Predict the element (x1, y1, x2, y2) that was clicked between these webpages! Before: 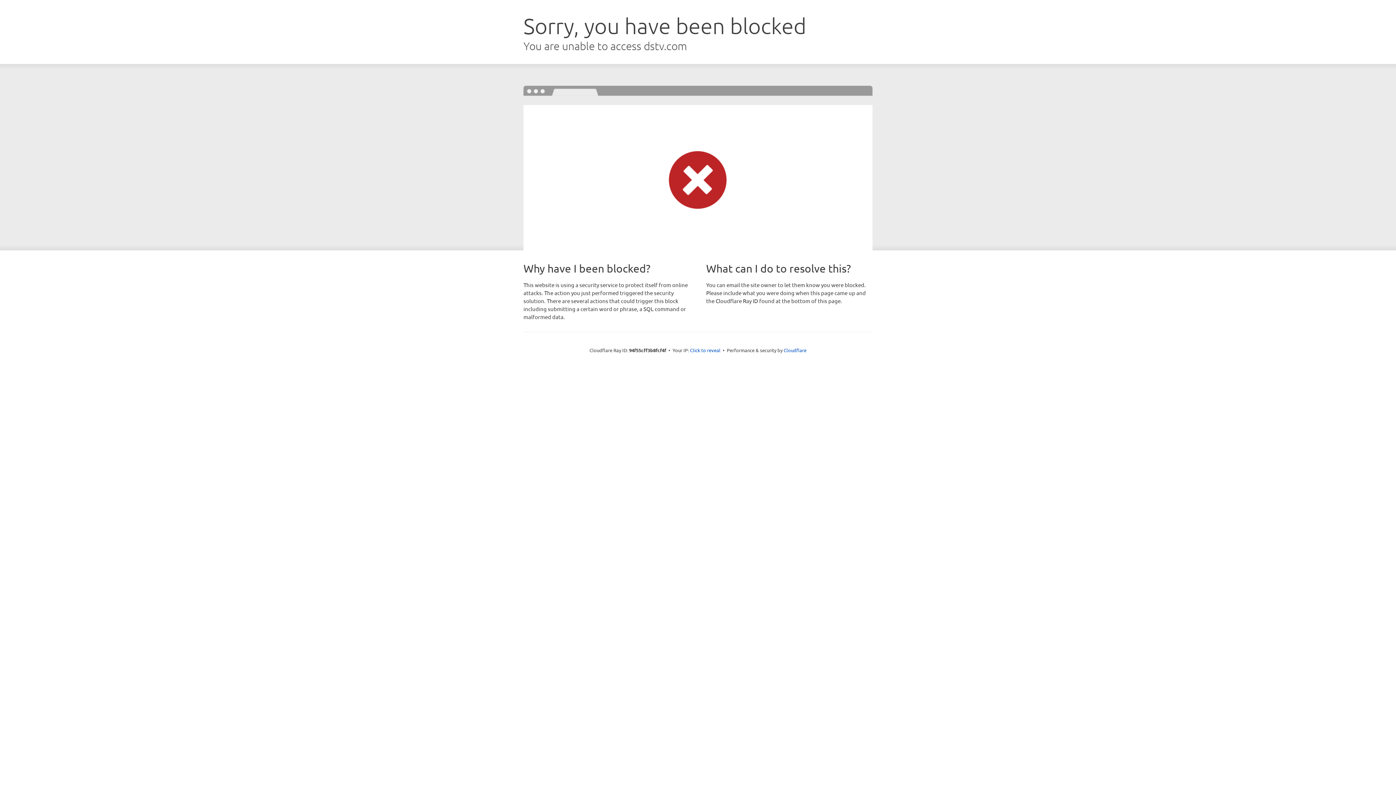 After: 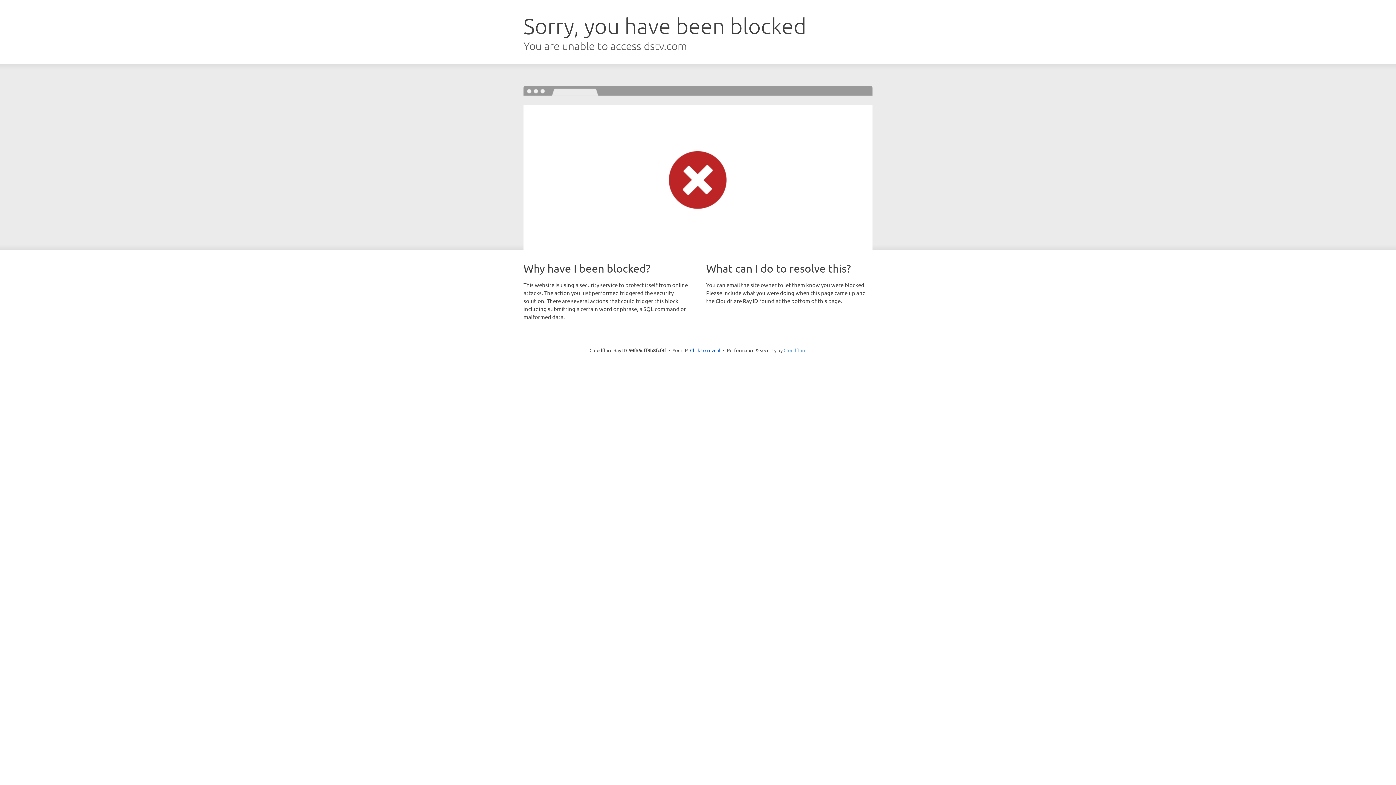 Action: label: Cloudflare bbox: (783, 347, 806, 353)